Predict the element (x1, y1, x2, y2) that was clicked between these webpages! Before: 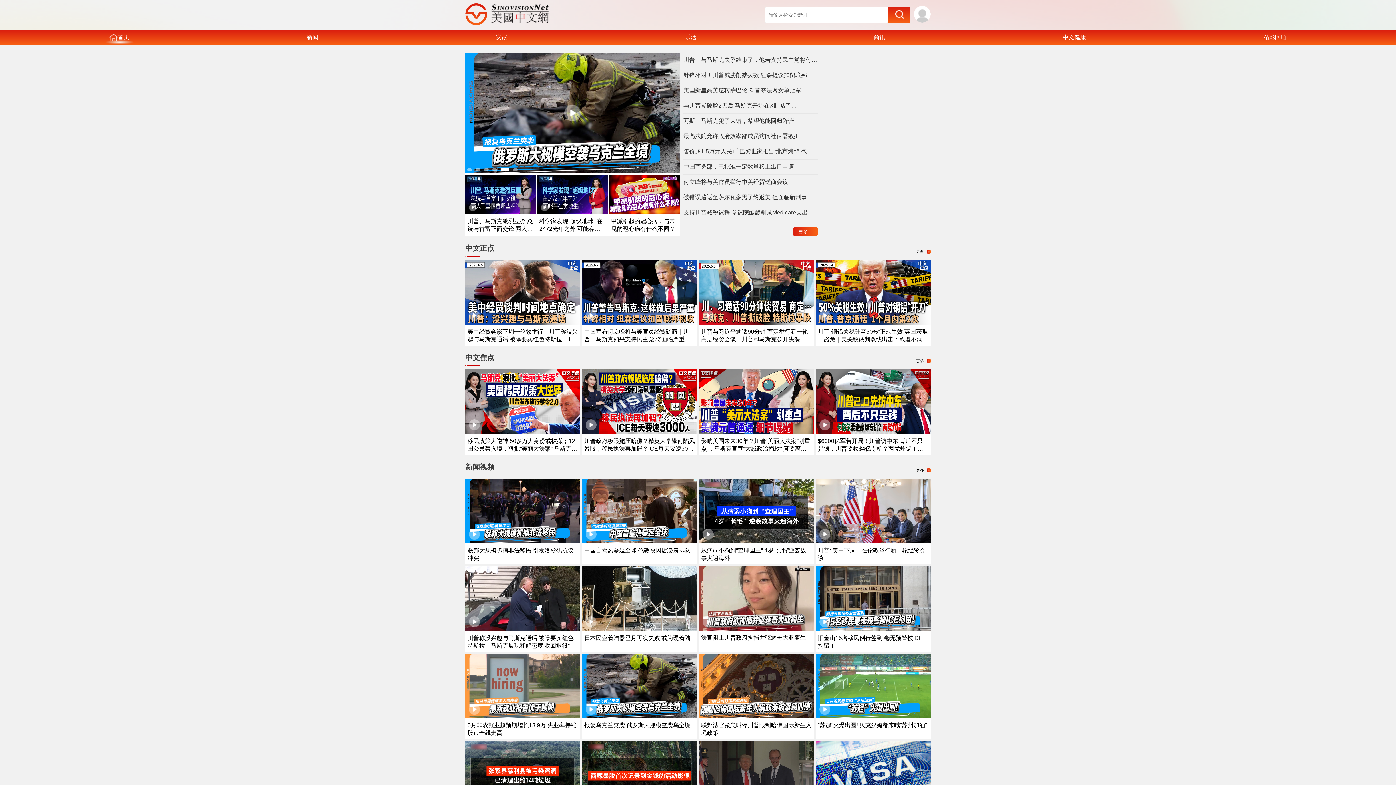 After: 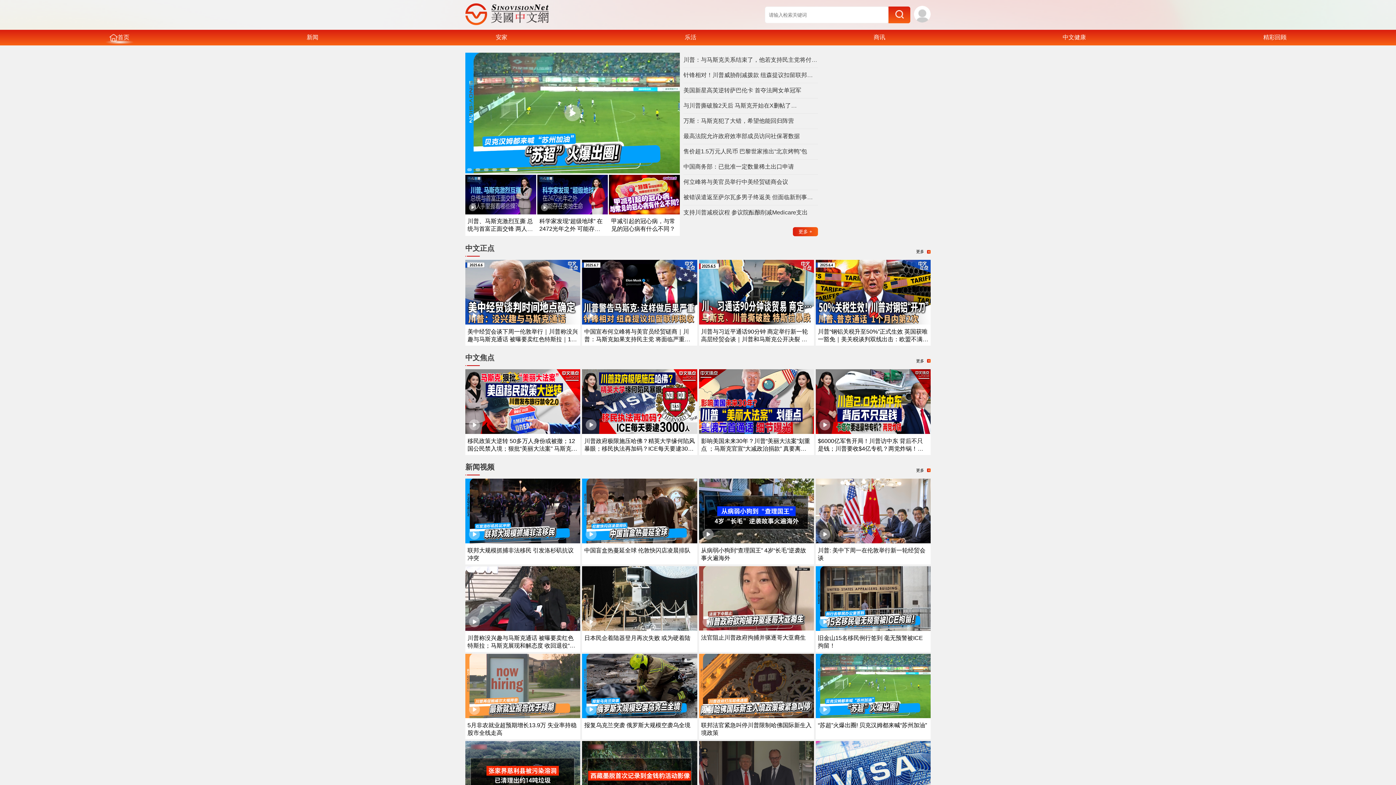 Action: label: 首页 bbox: (103, 30, 135, 44)